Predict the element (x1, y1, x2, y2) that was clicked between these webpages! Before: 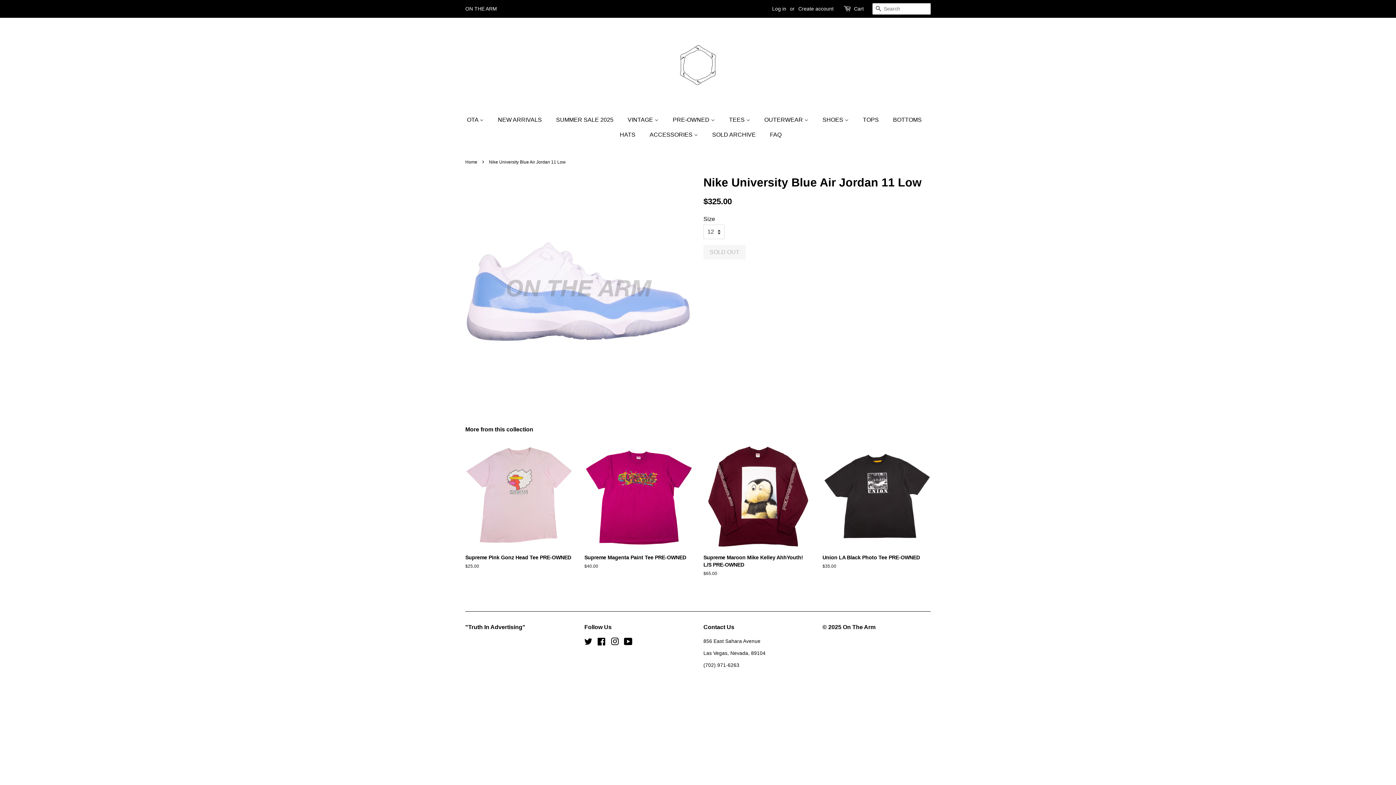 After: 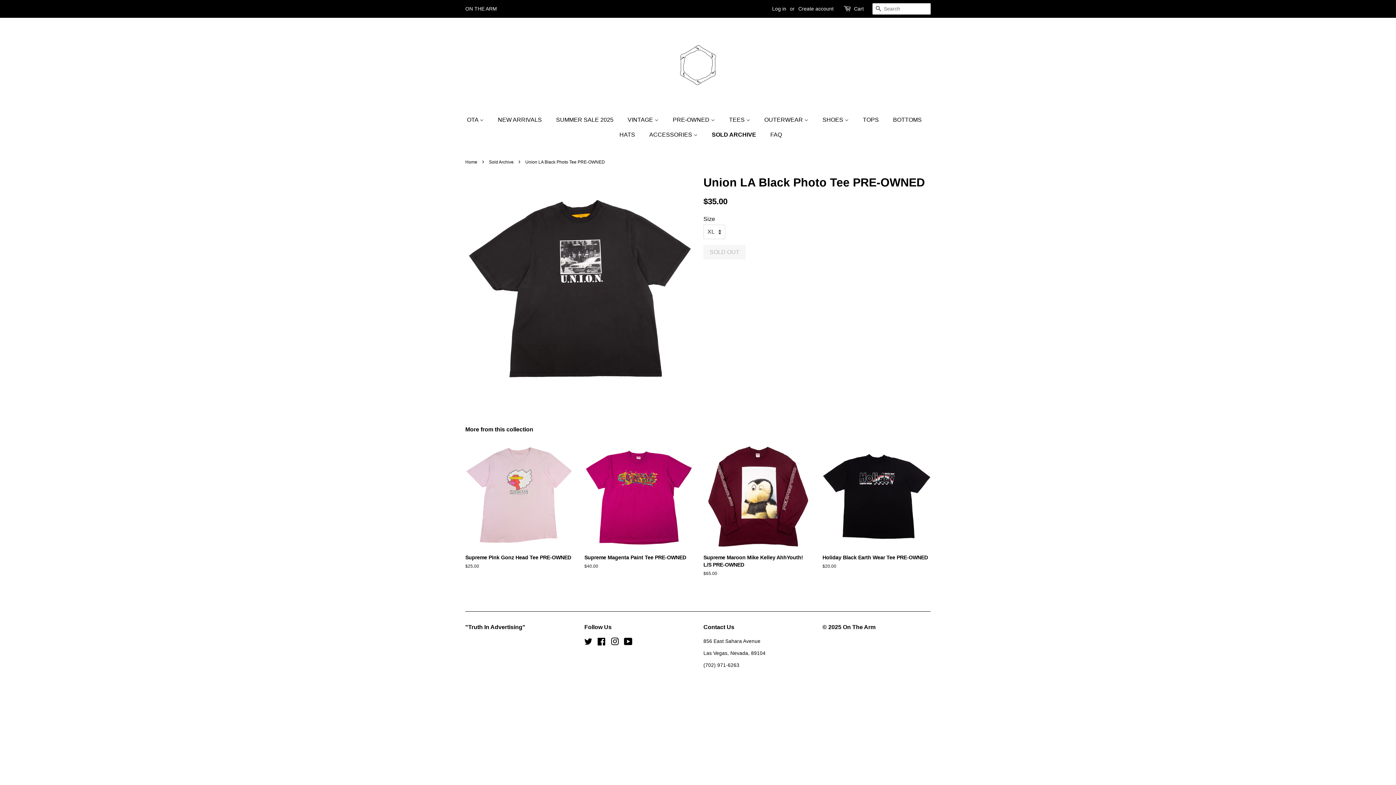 Action: label: Union LA Black Photo Tee PRE-OWNED

Regular price
$35.00 bbox: (822, 442, 930, 582)